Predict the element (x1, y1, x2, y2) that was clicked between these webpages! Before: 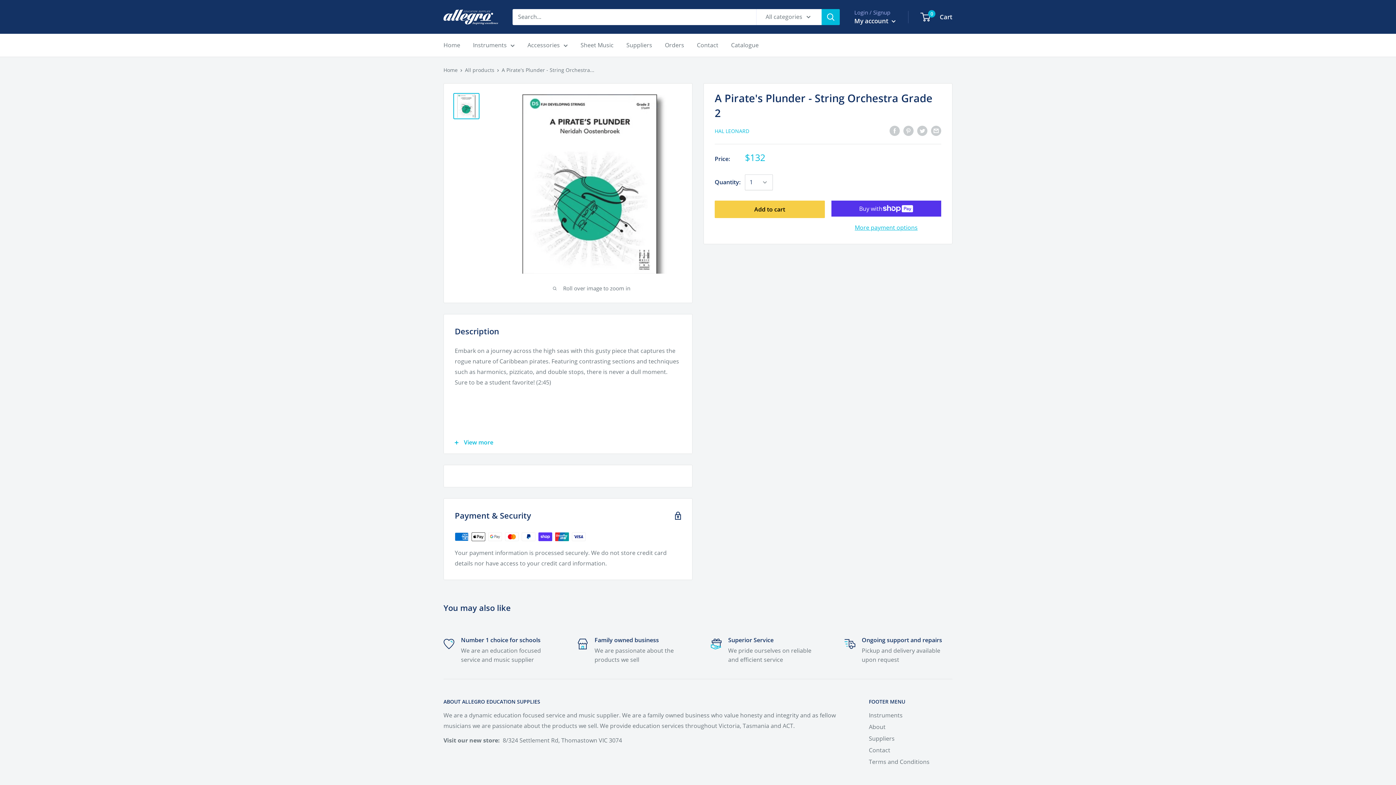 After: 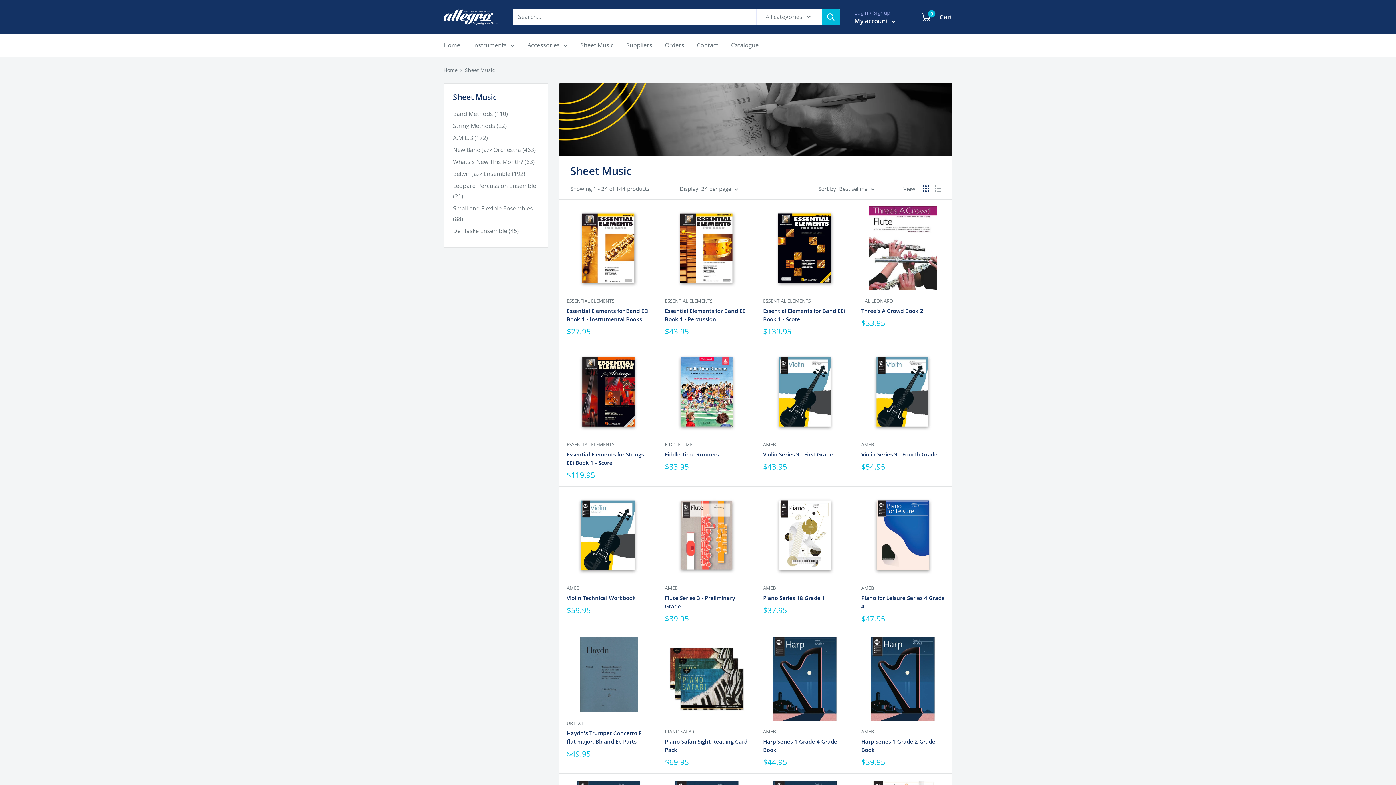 Action: bbox: (580, 40, 613, 50) label: Sheet Music